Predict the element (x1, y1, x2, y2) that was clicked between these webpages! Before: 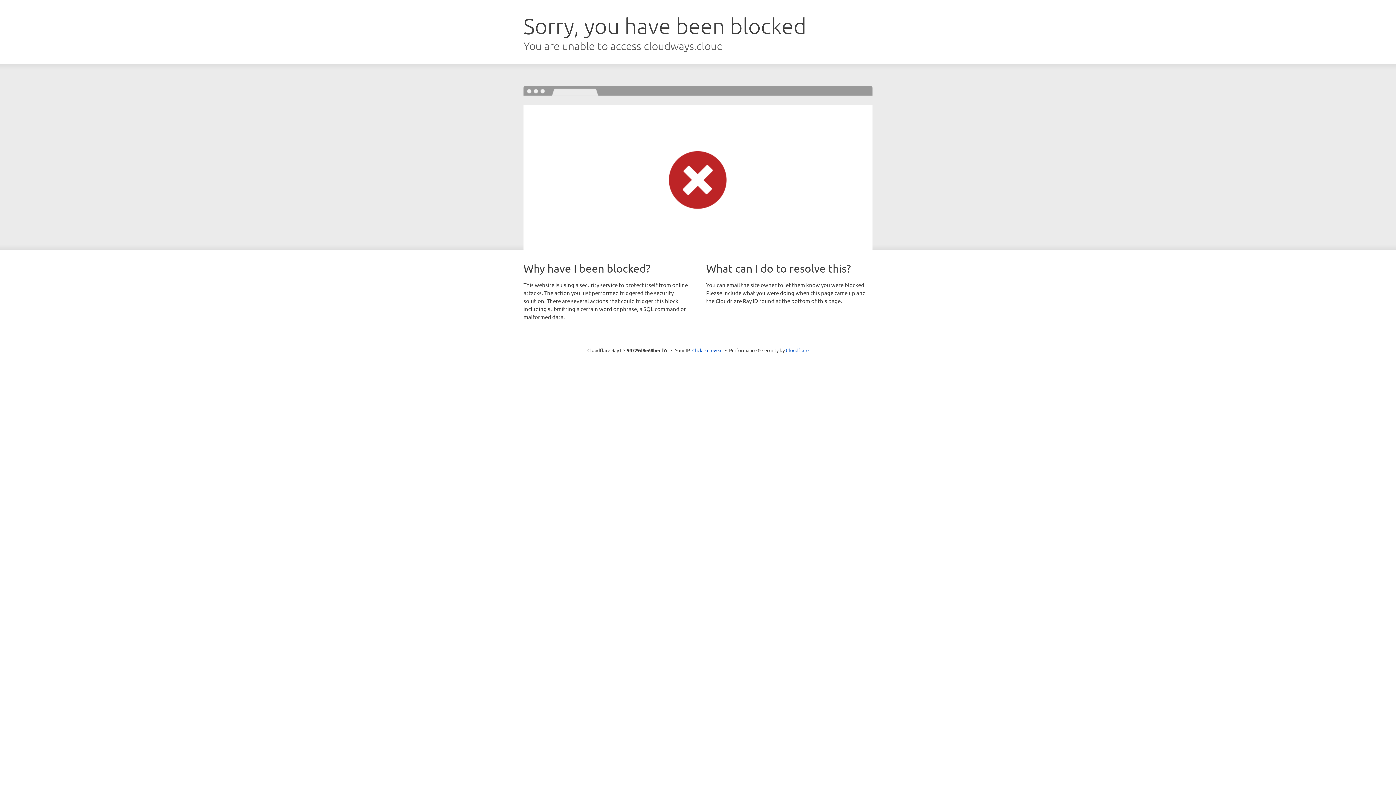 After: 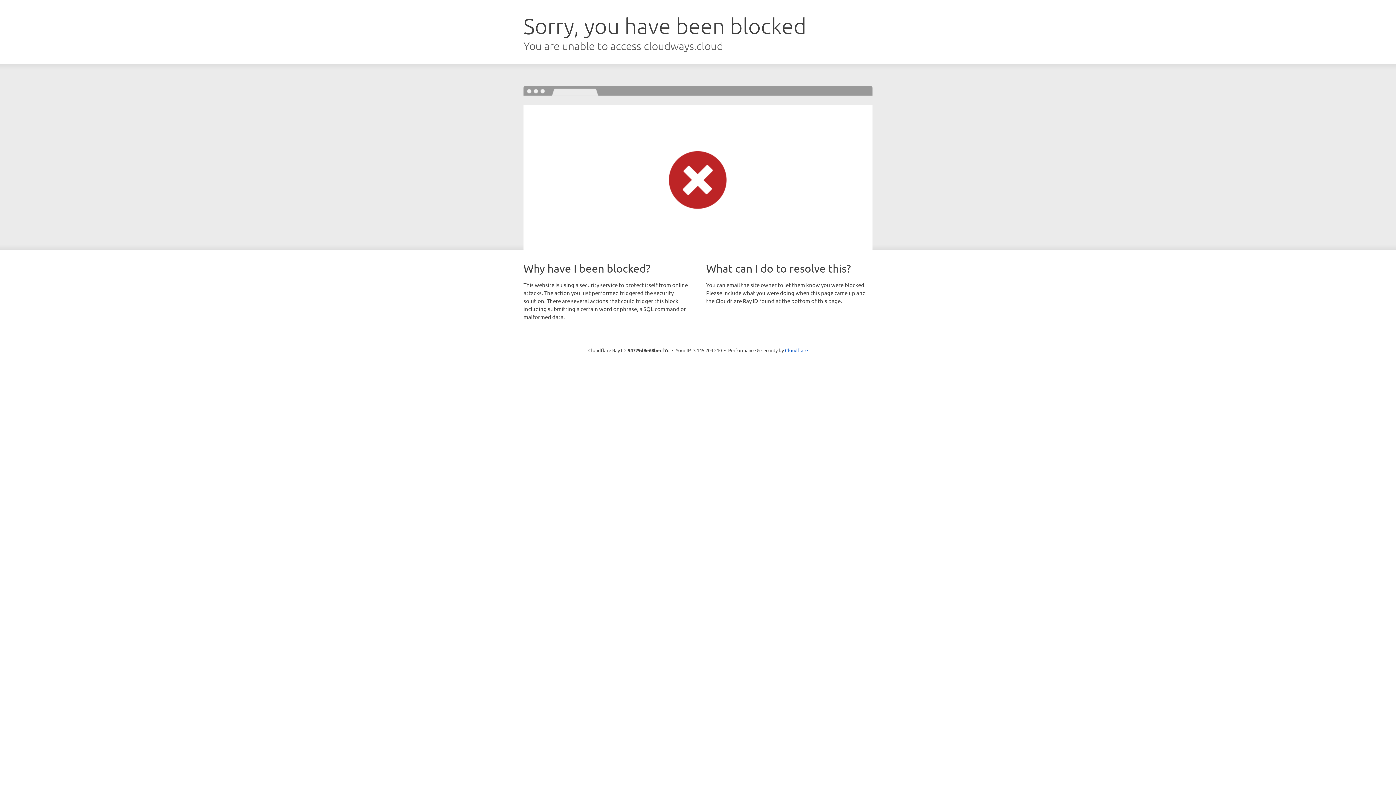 Action: bbox: (692, 346, 722, 353) label: Click to reveal